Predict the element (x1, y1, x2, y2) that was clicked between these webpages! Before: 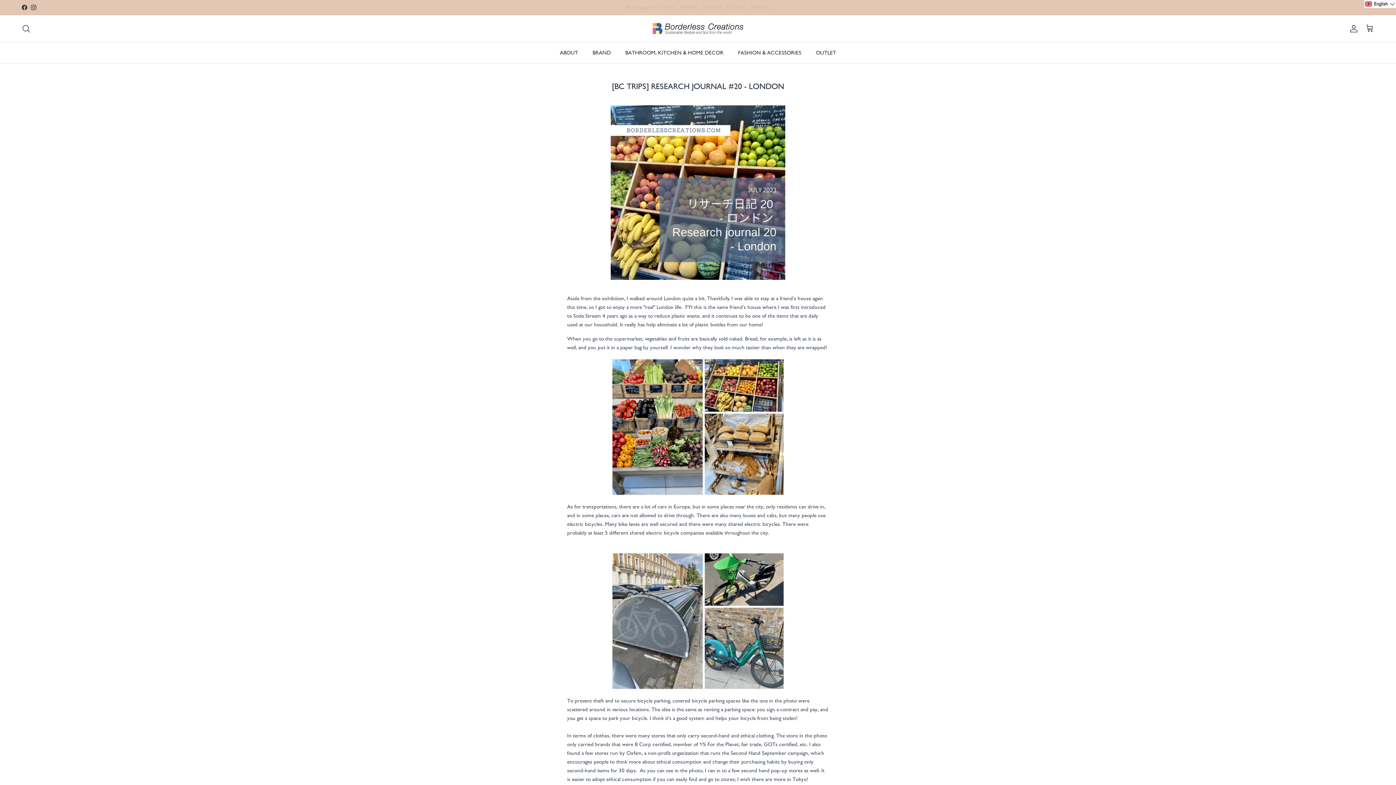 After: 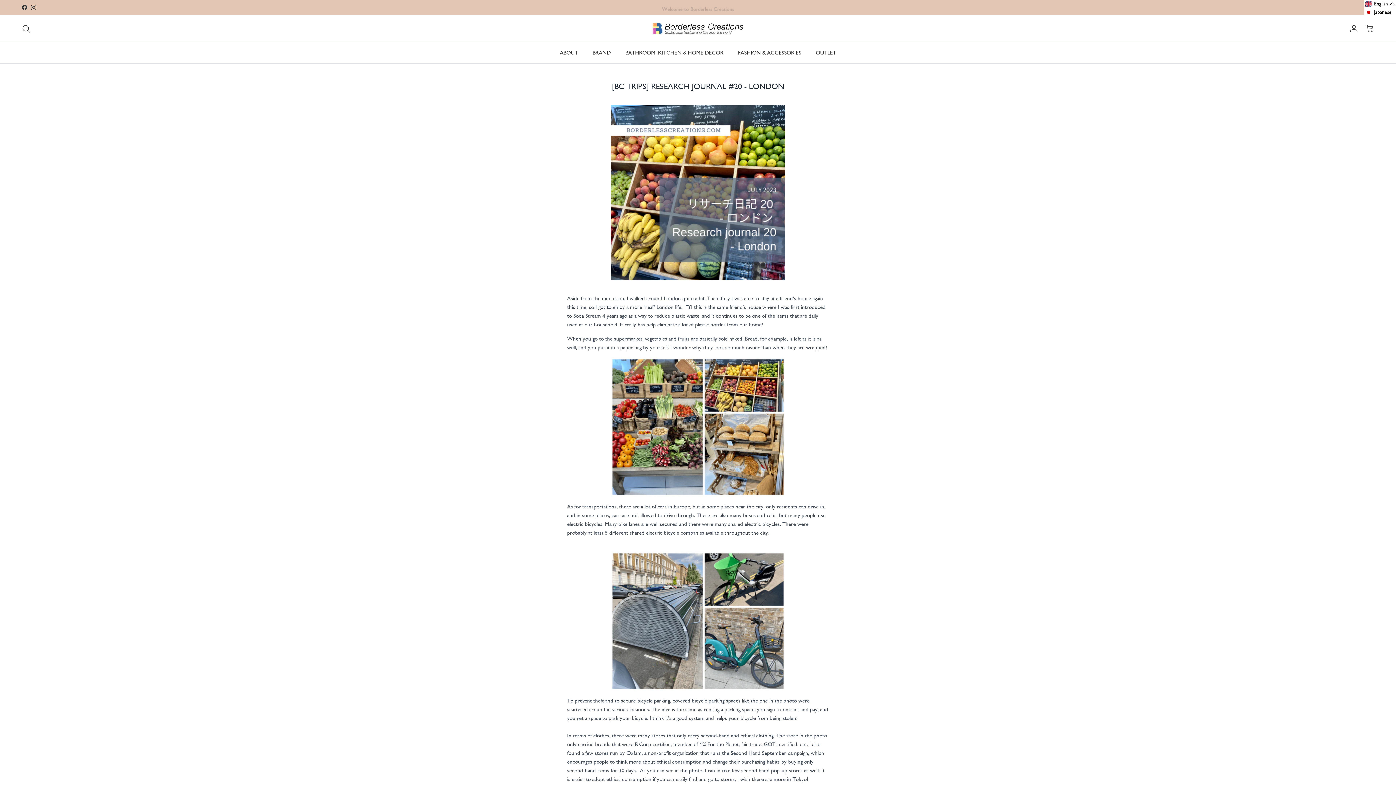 Action: label: Selected language: English bbox: (1364, 0, 1396, 8)